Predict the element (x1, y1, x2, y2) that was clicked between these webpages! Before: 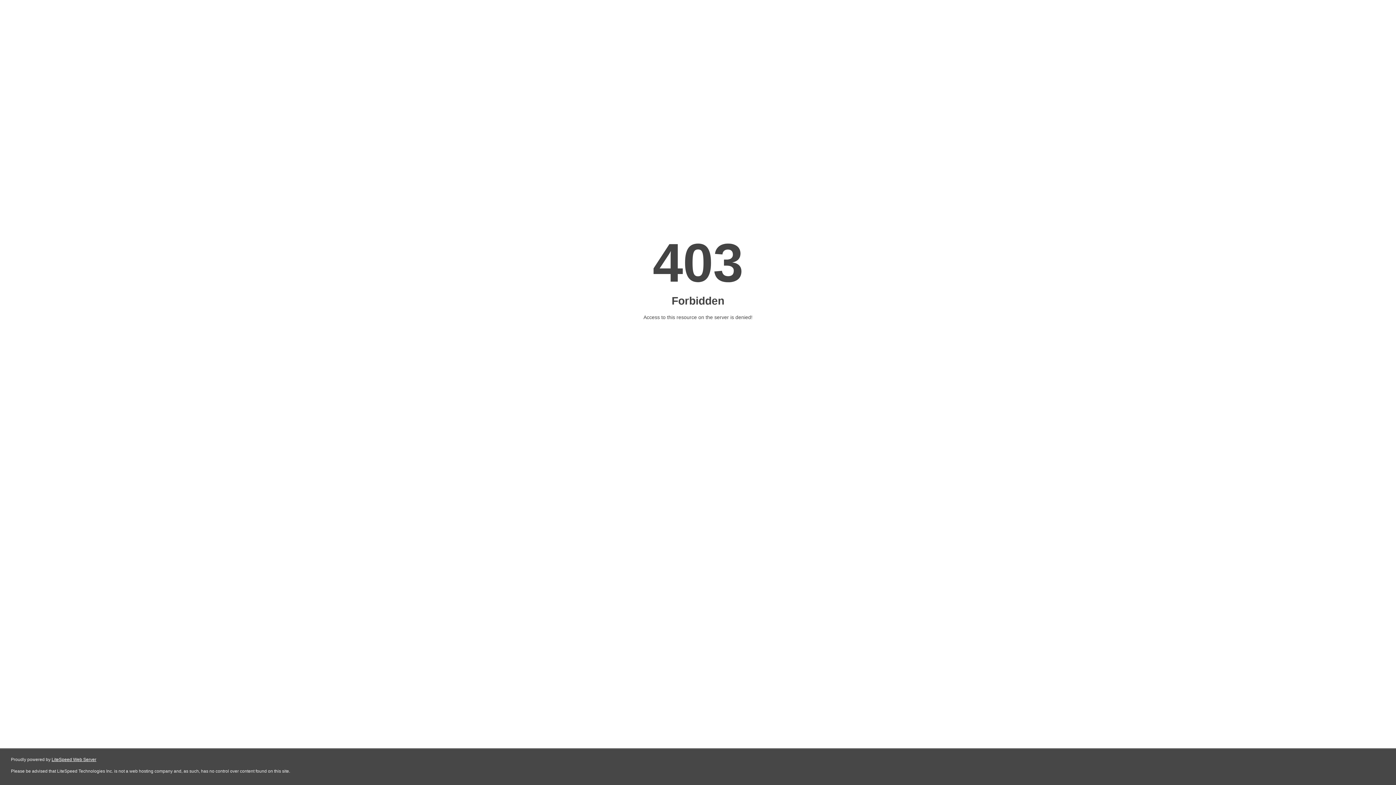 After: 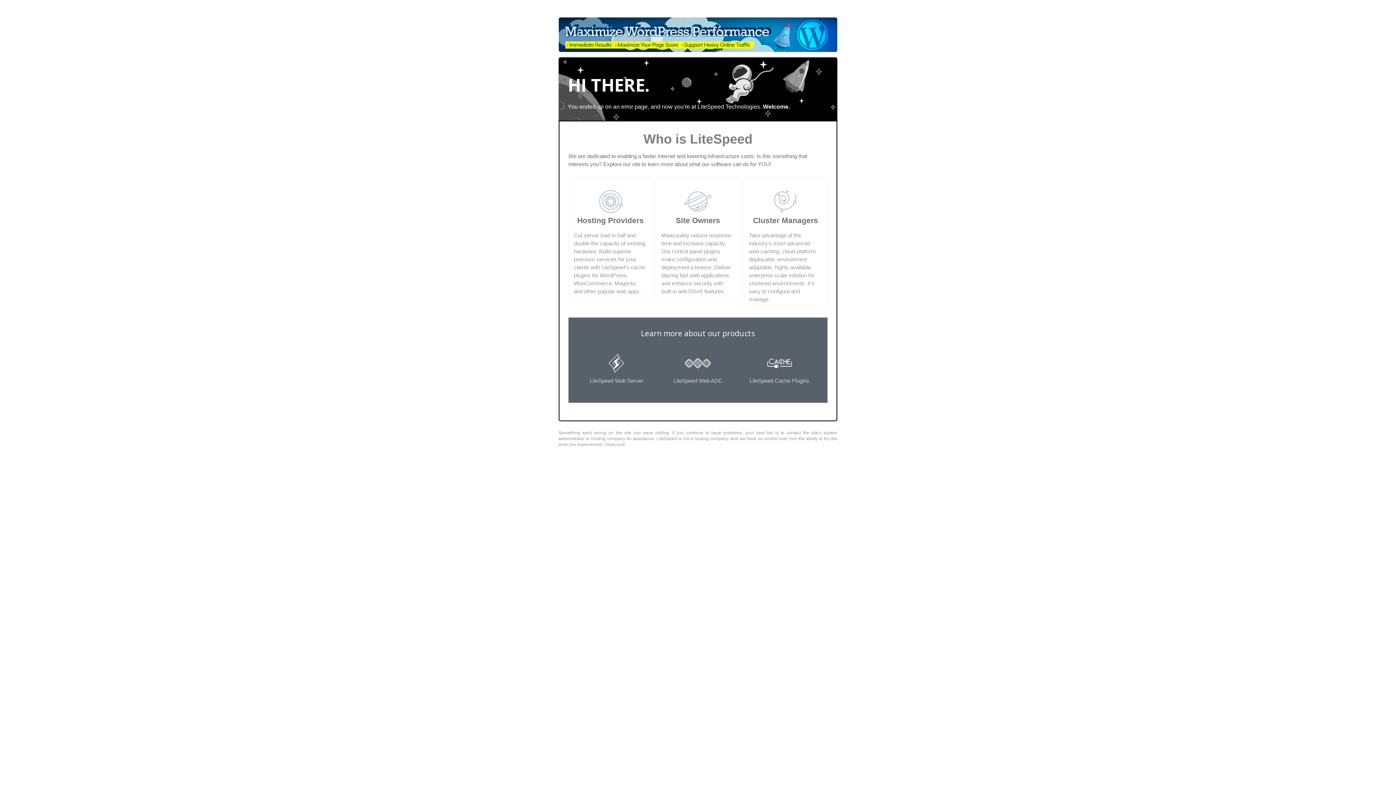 Action: label: LiteSpeed Web Server bbox: (51, 757, 96, 762)